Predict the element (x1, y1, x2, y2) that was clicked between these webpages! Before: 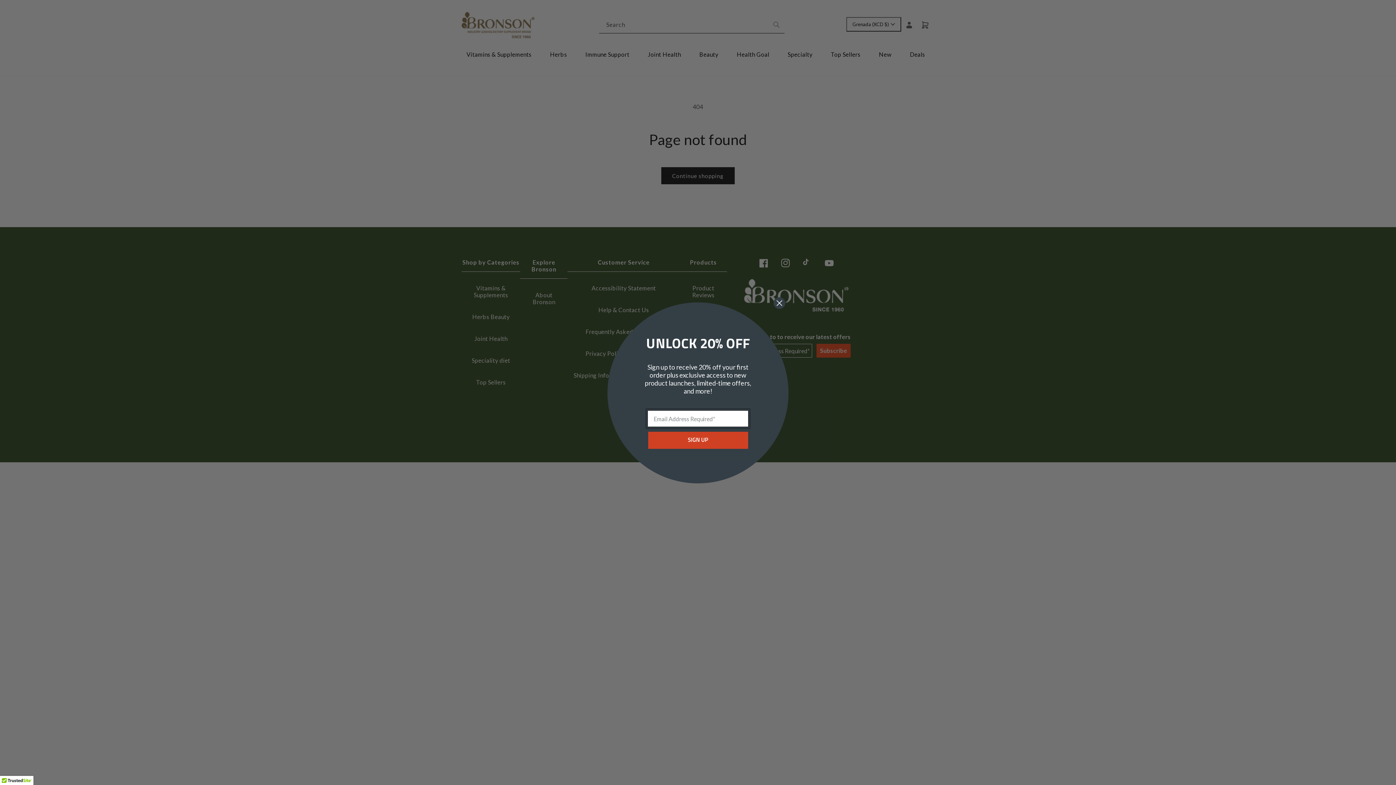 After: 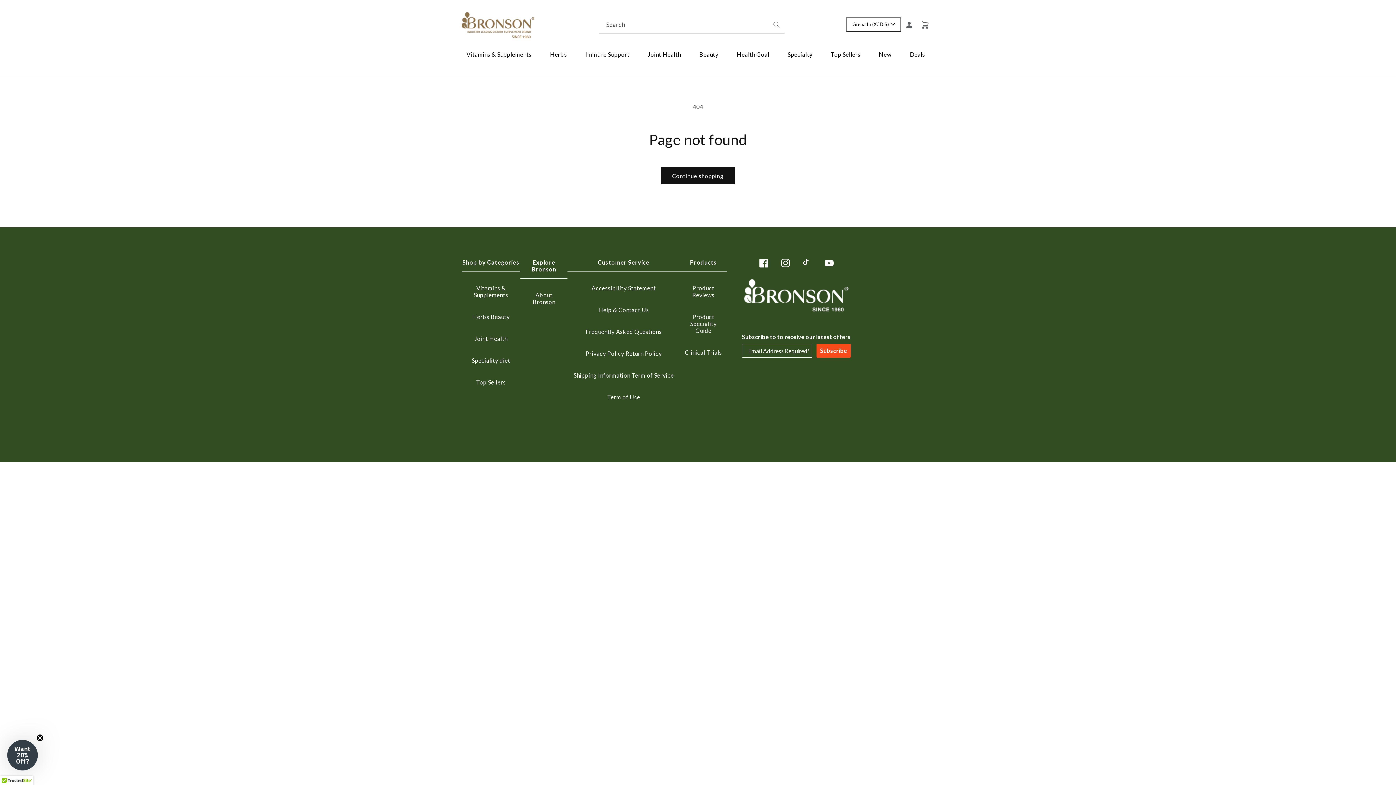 Action: bbox: (773, 296, 785, 309) label: Close dialog